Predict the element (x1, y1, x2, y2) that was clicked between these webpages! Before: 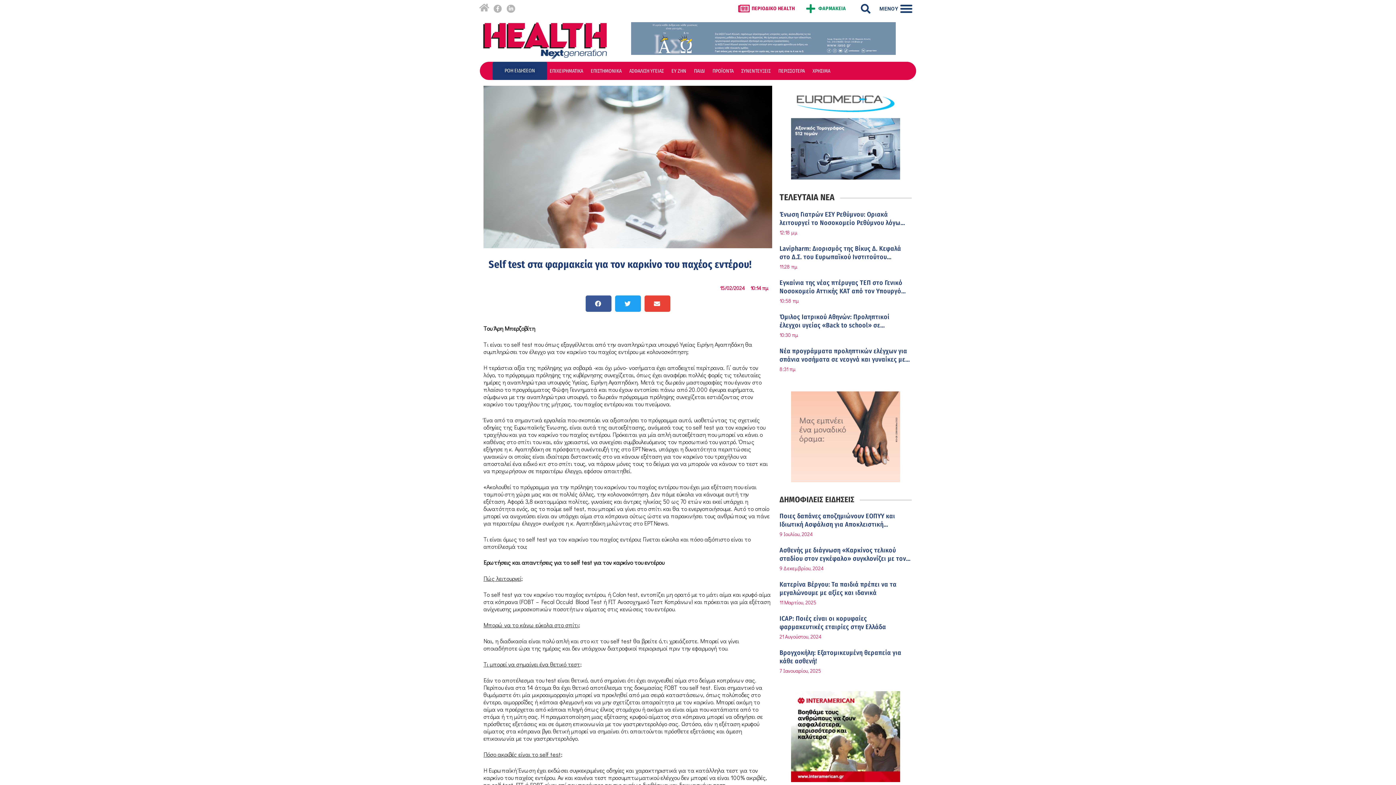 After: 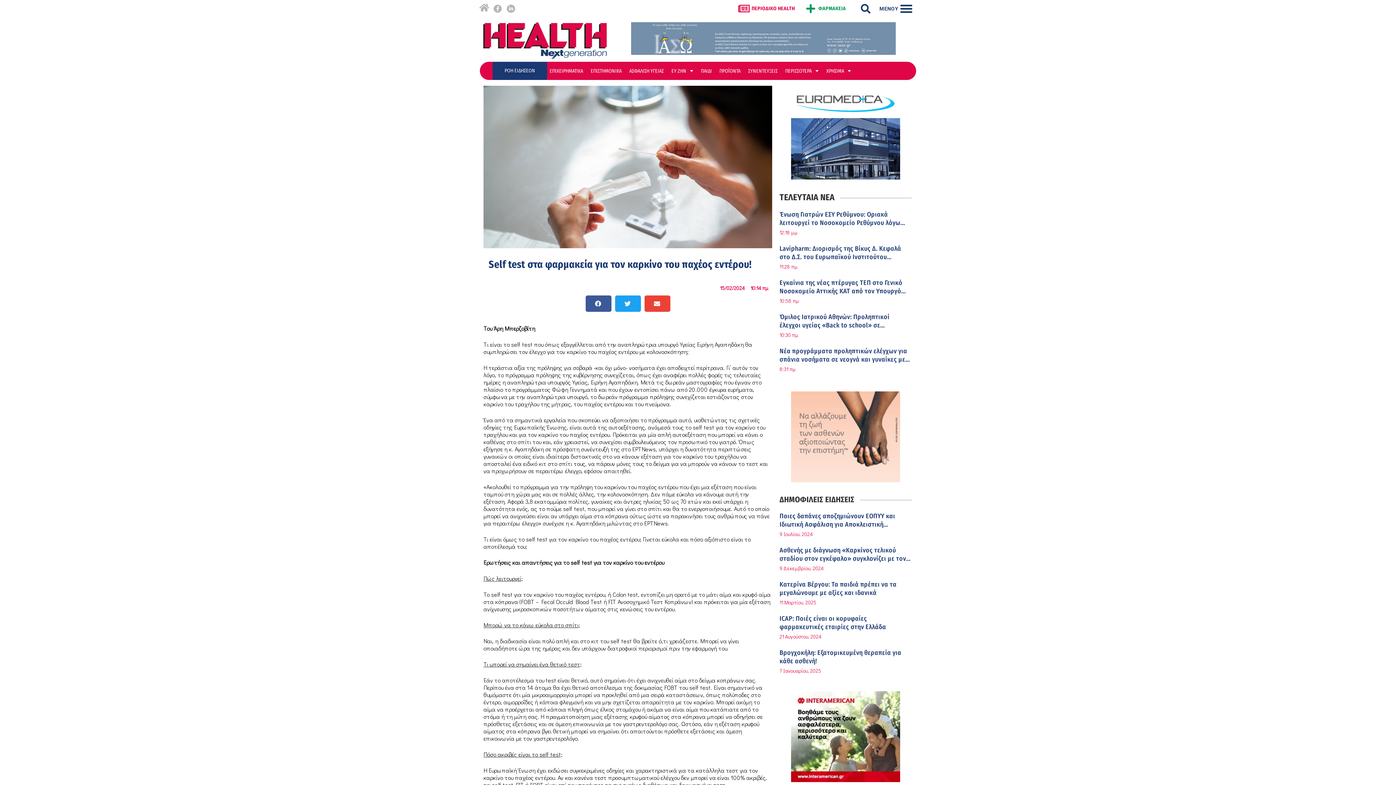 Action: bbox: (776, 63, 807, 78) label: ΠΕΡΙΣΣΟΤΕΡΑ